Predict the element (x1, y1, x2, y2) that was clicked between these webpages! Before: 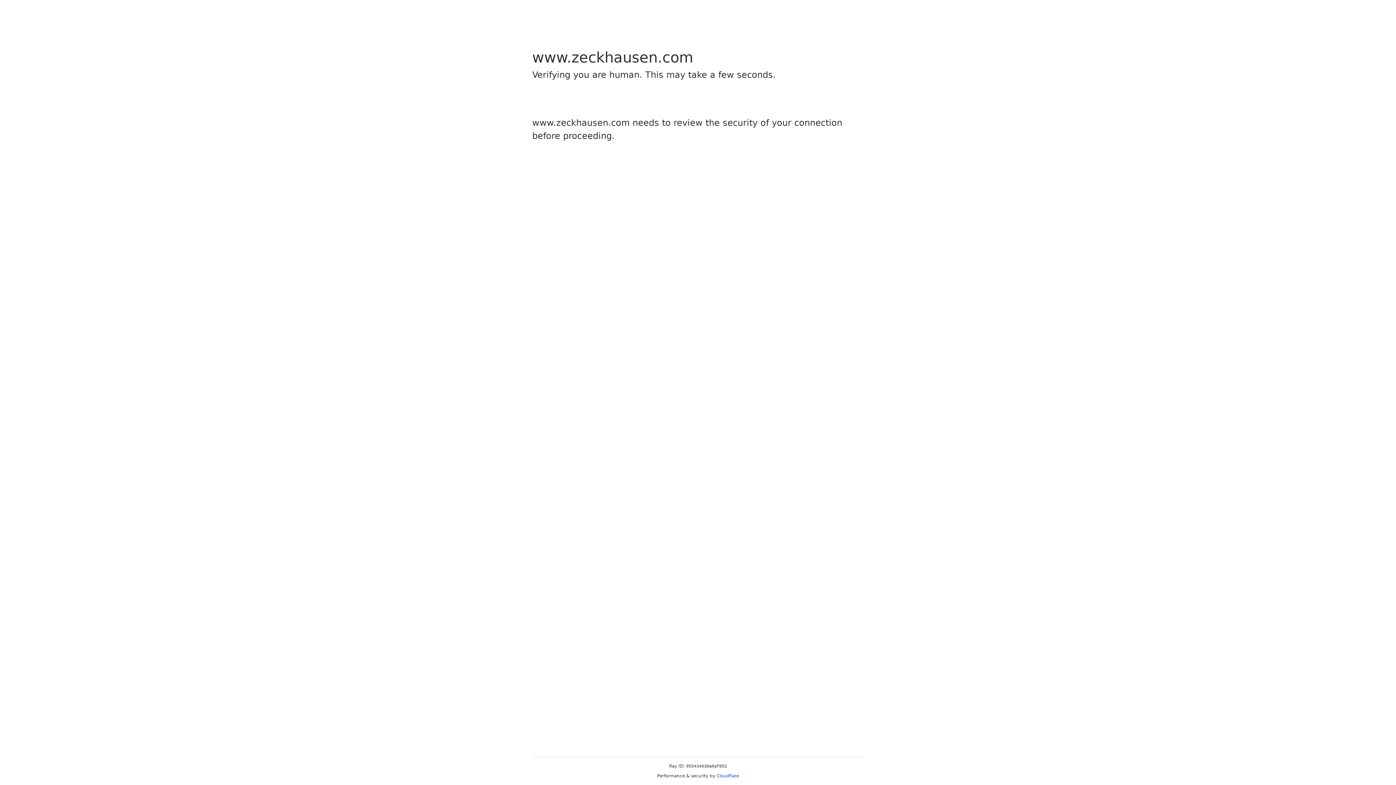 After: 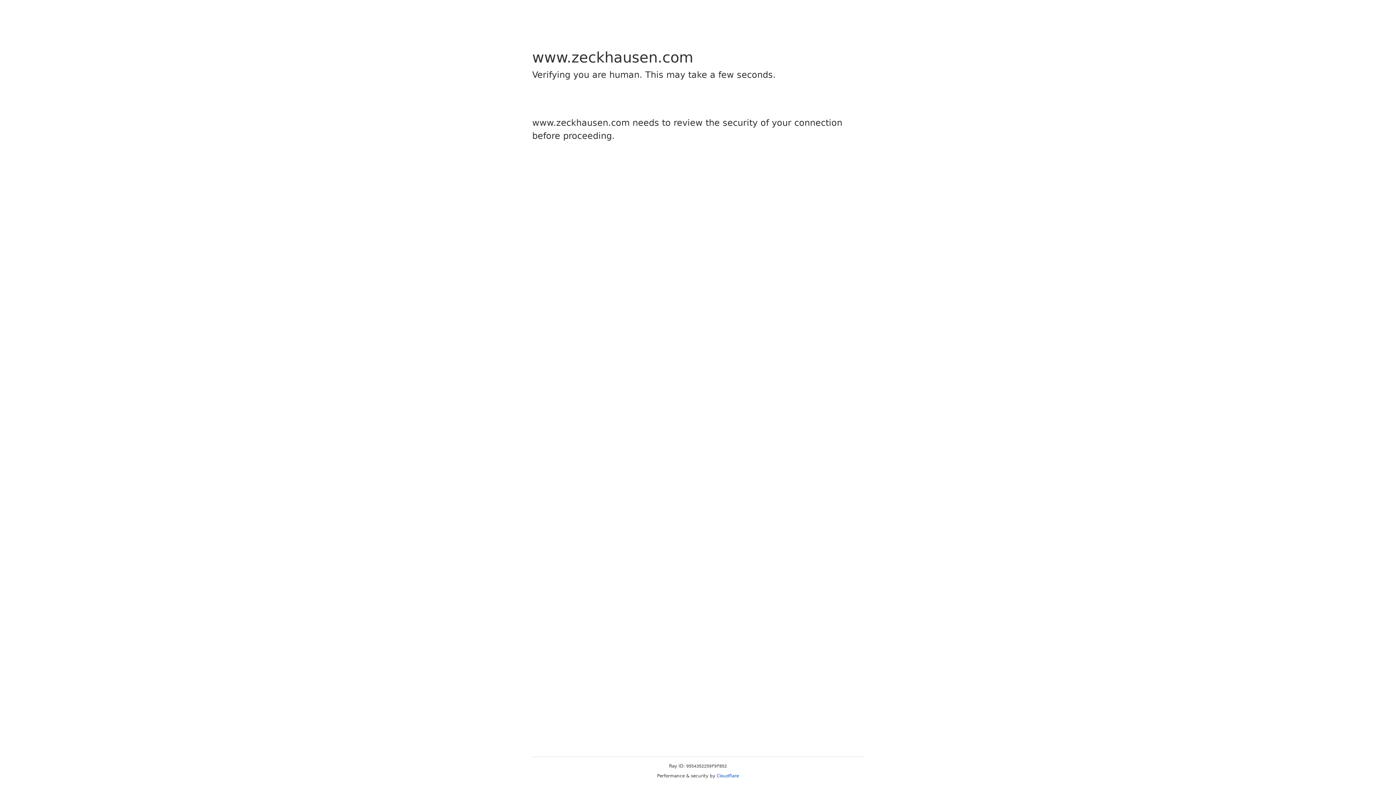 Action: label: Cloudflare bbox: (716, 773, 739, 778)